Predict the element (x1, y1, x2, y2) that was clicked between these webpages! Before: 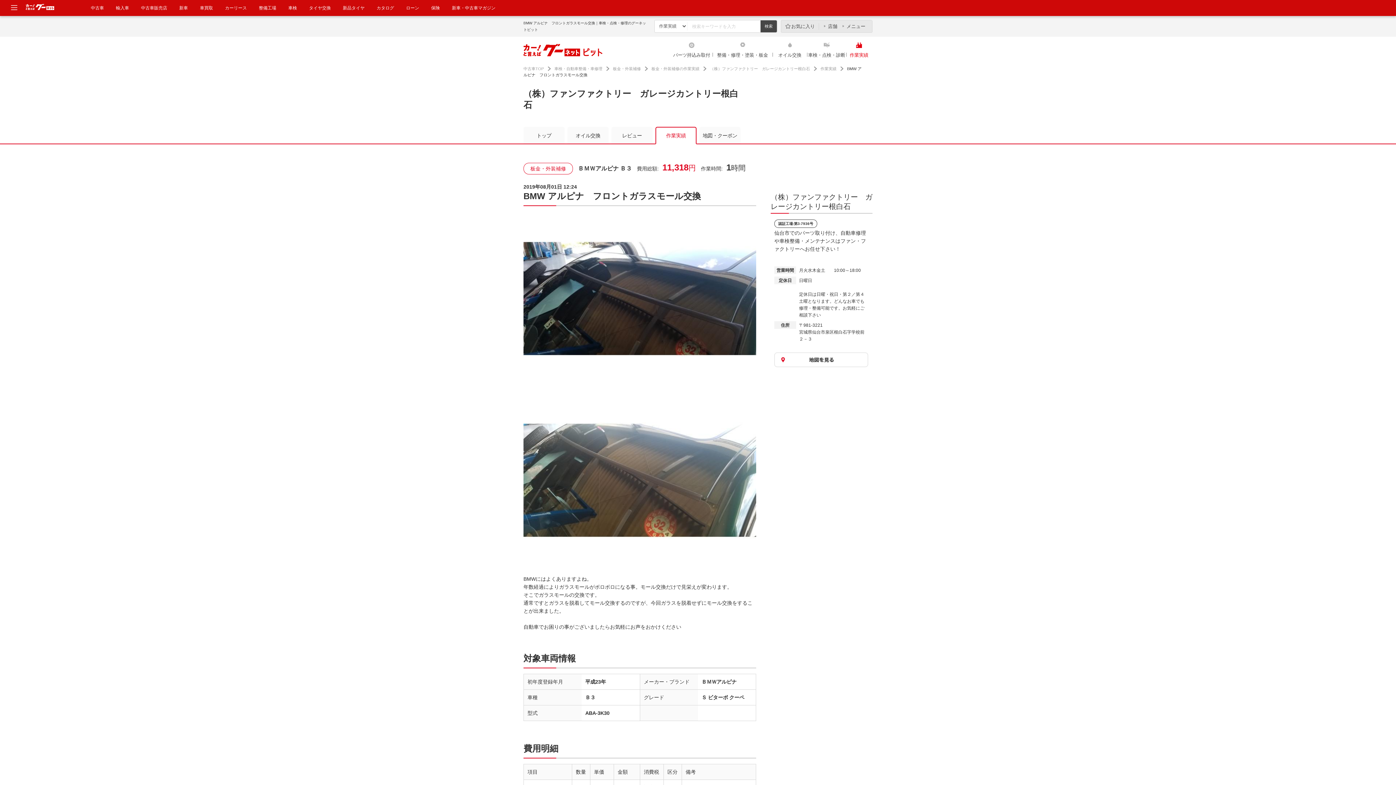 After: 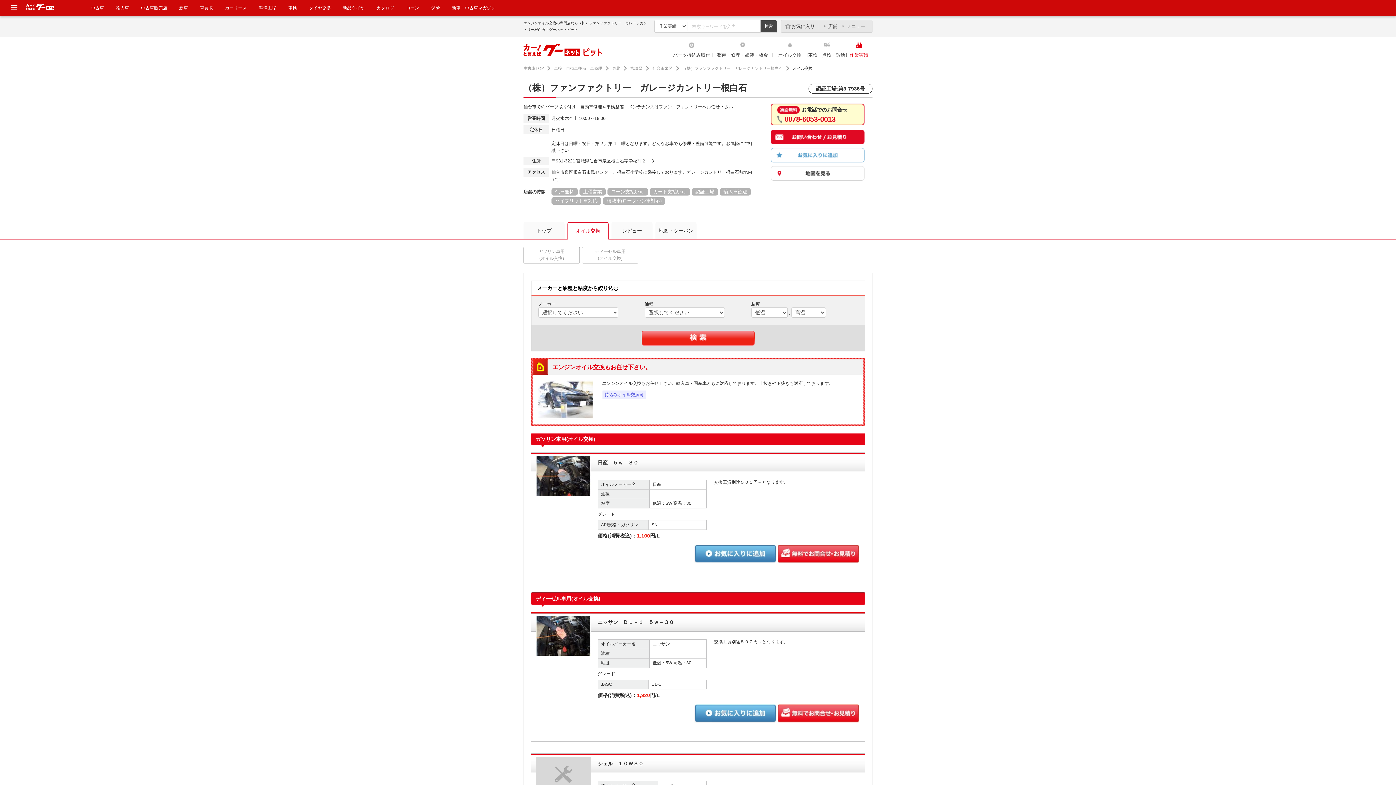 Action: bbox: (567, 126, 608, 143) label: オイル交換